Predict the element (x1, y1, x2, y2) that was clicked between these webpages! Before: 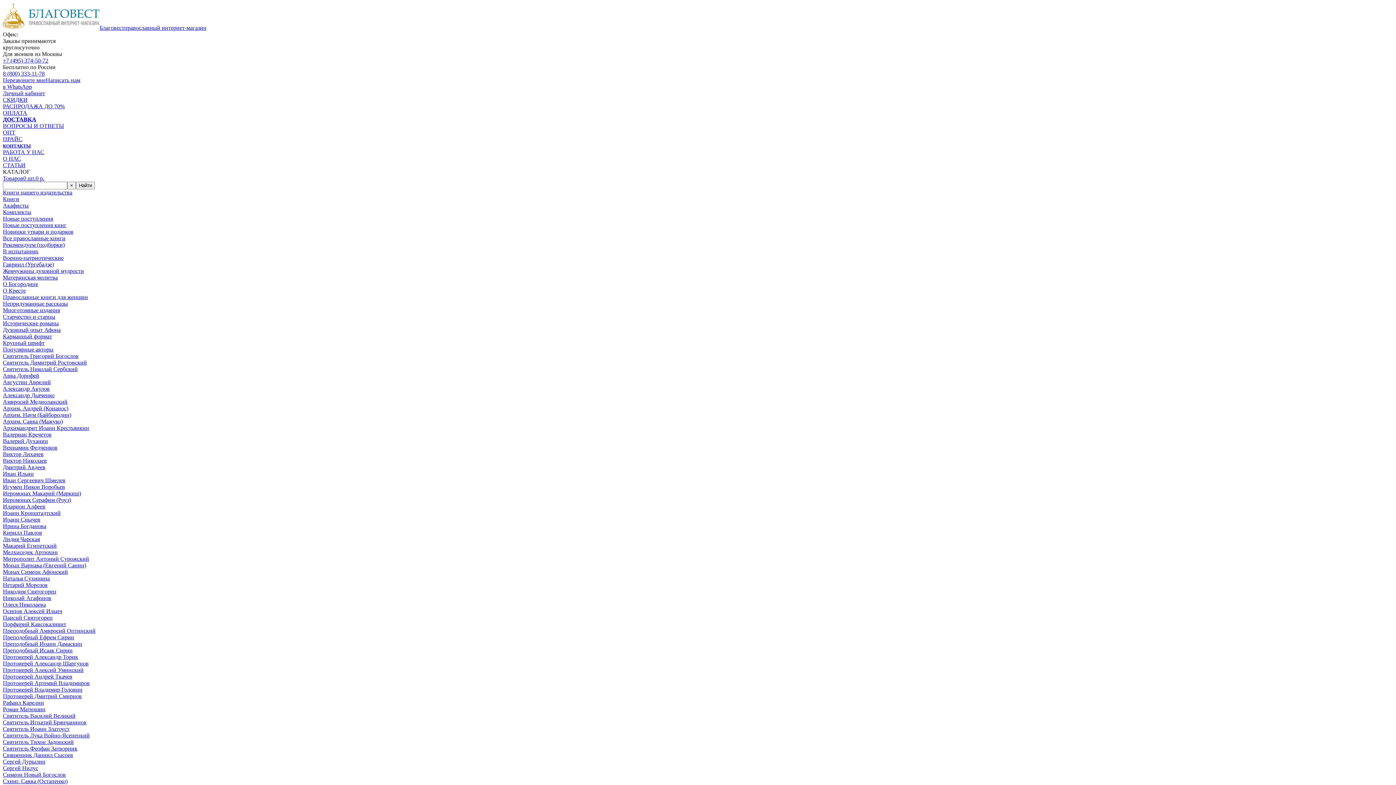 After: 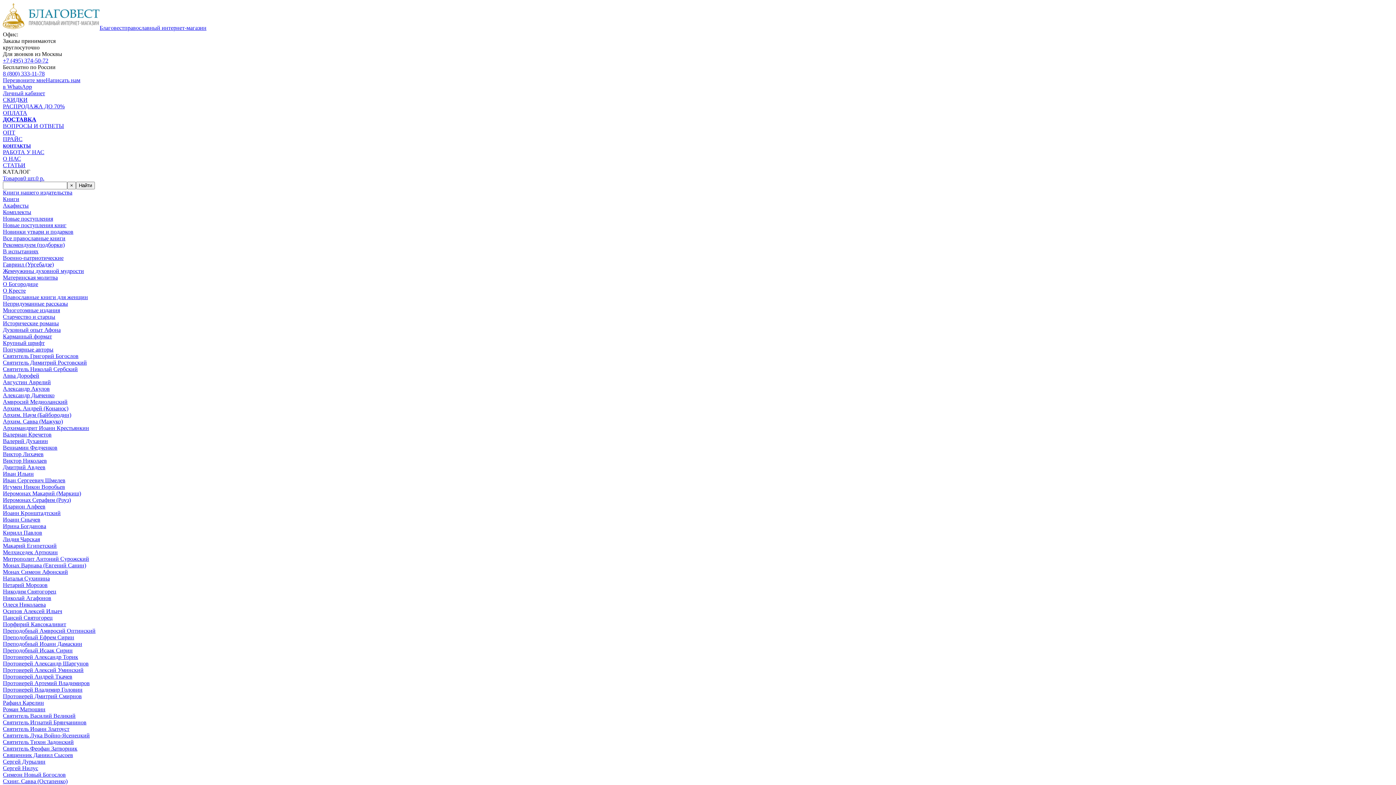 Action: bbox: (2, 196, 19, 202) label: Книги